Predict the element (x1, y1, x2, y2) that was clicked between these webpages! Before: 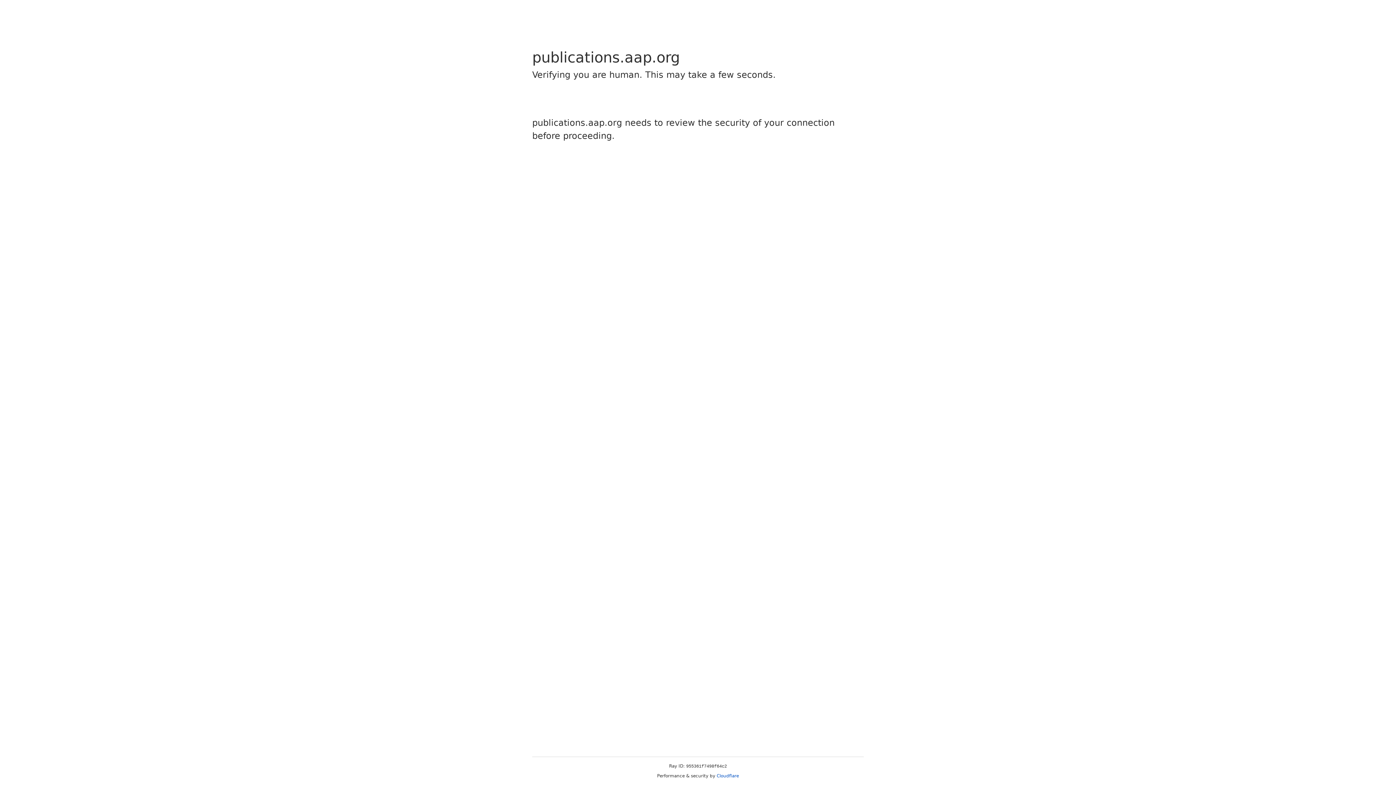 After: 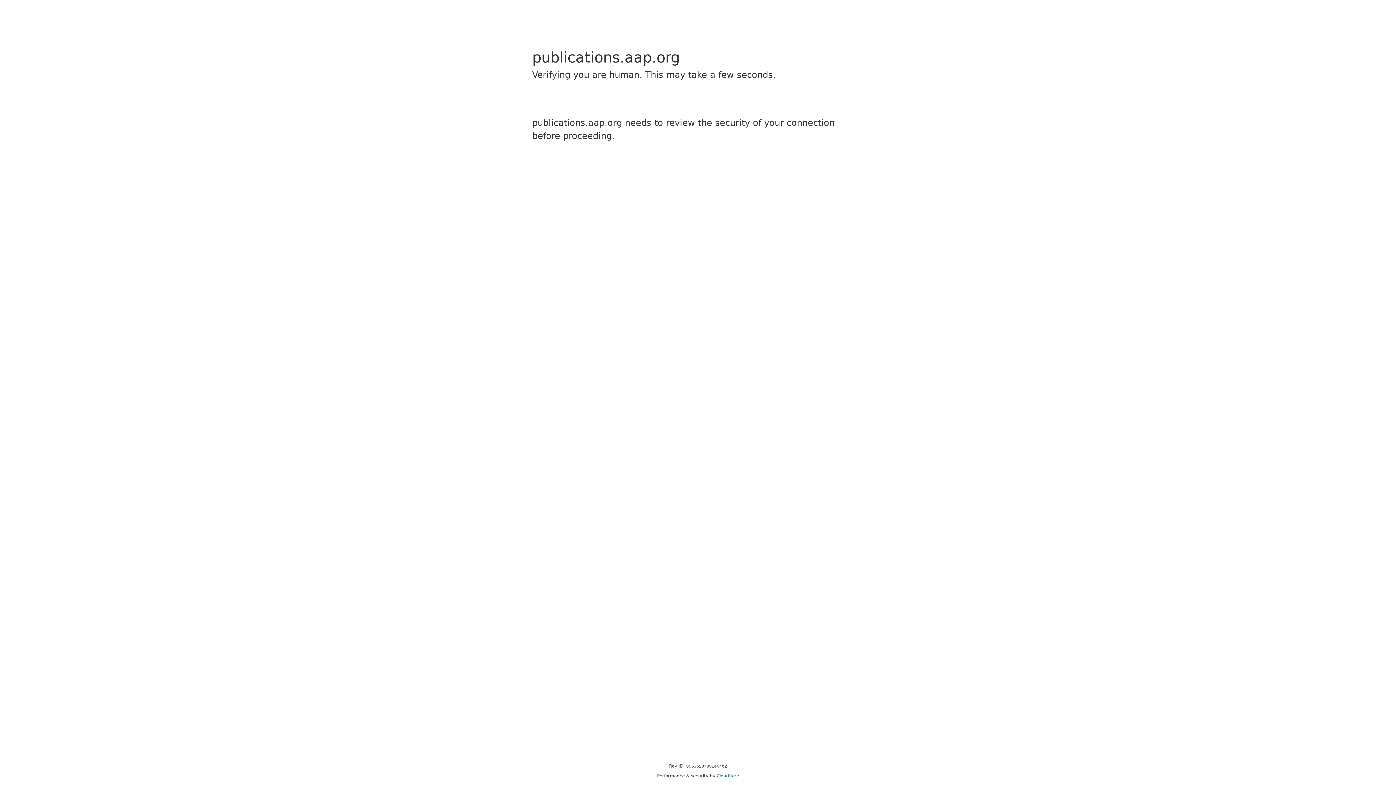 Action: label: Cloudflare bbox: (716, 773, 739, 778)